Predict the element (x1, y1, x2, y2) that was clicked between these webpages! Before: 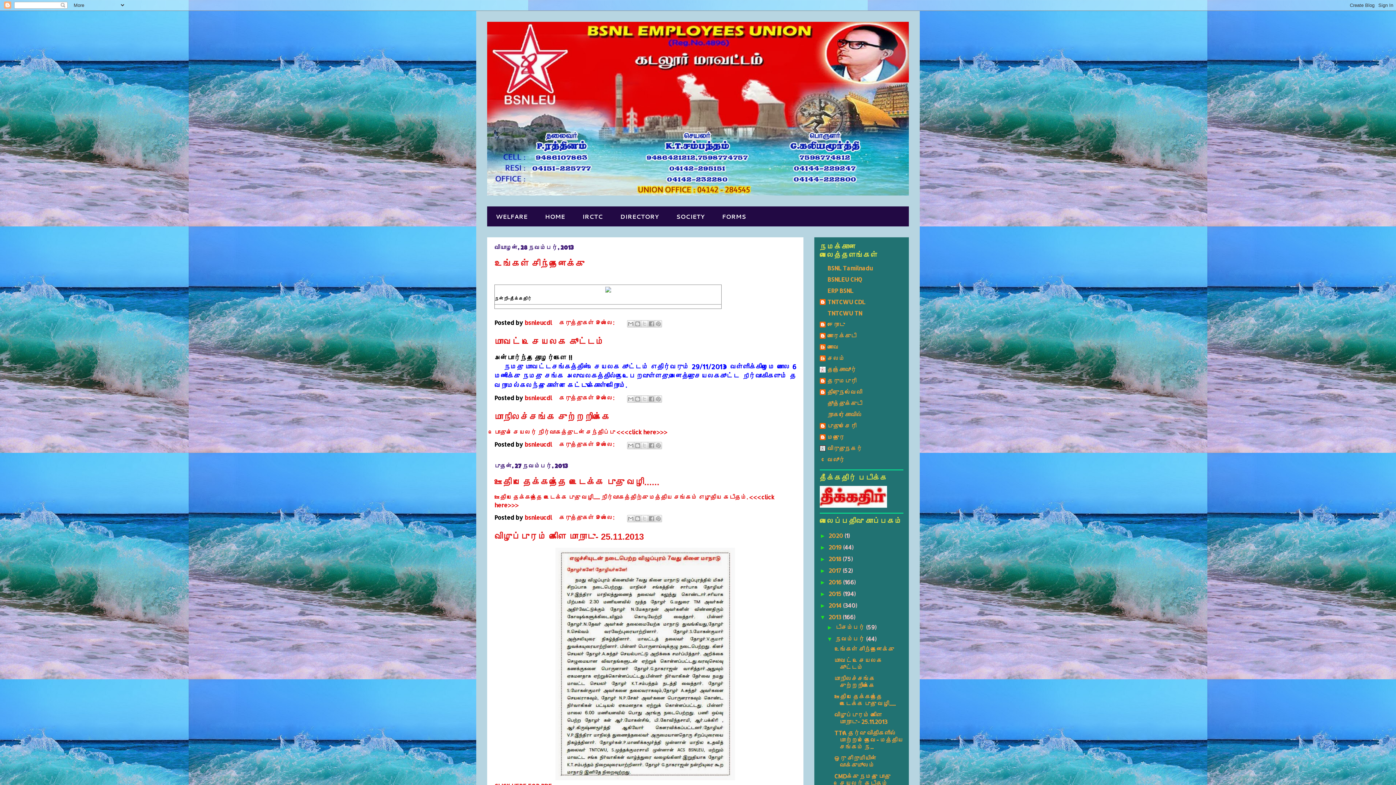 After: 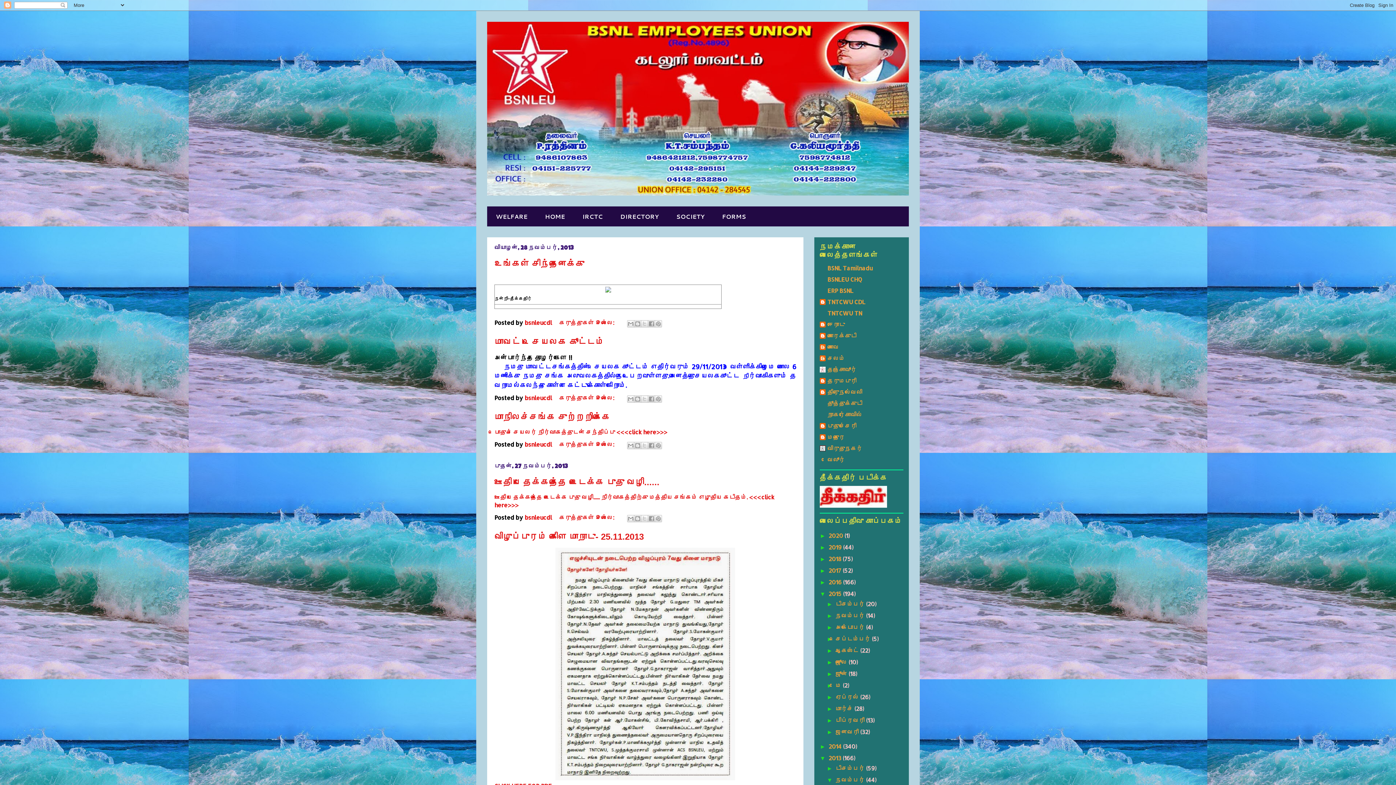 Action: label: ►   bbox: (820, 591, 828, 597)